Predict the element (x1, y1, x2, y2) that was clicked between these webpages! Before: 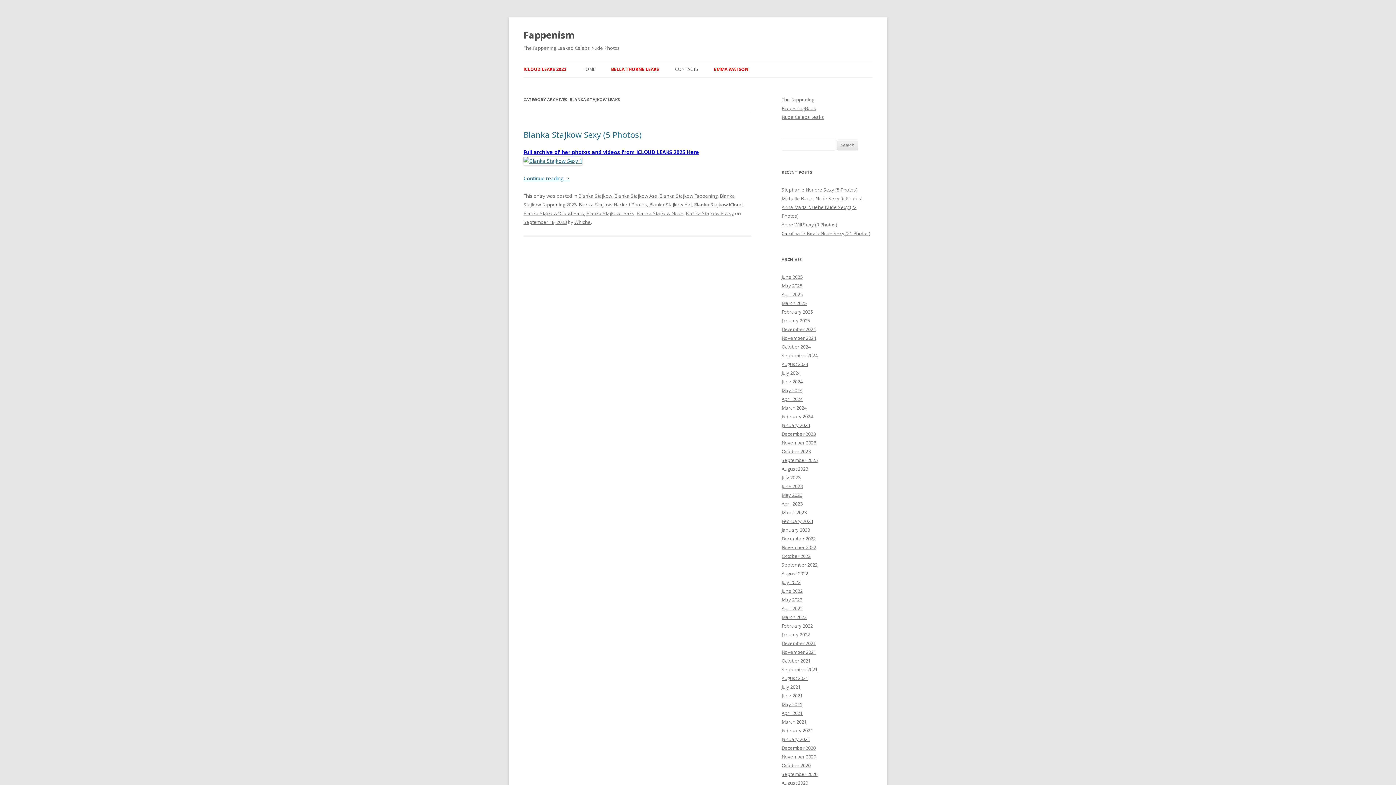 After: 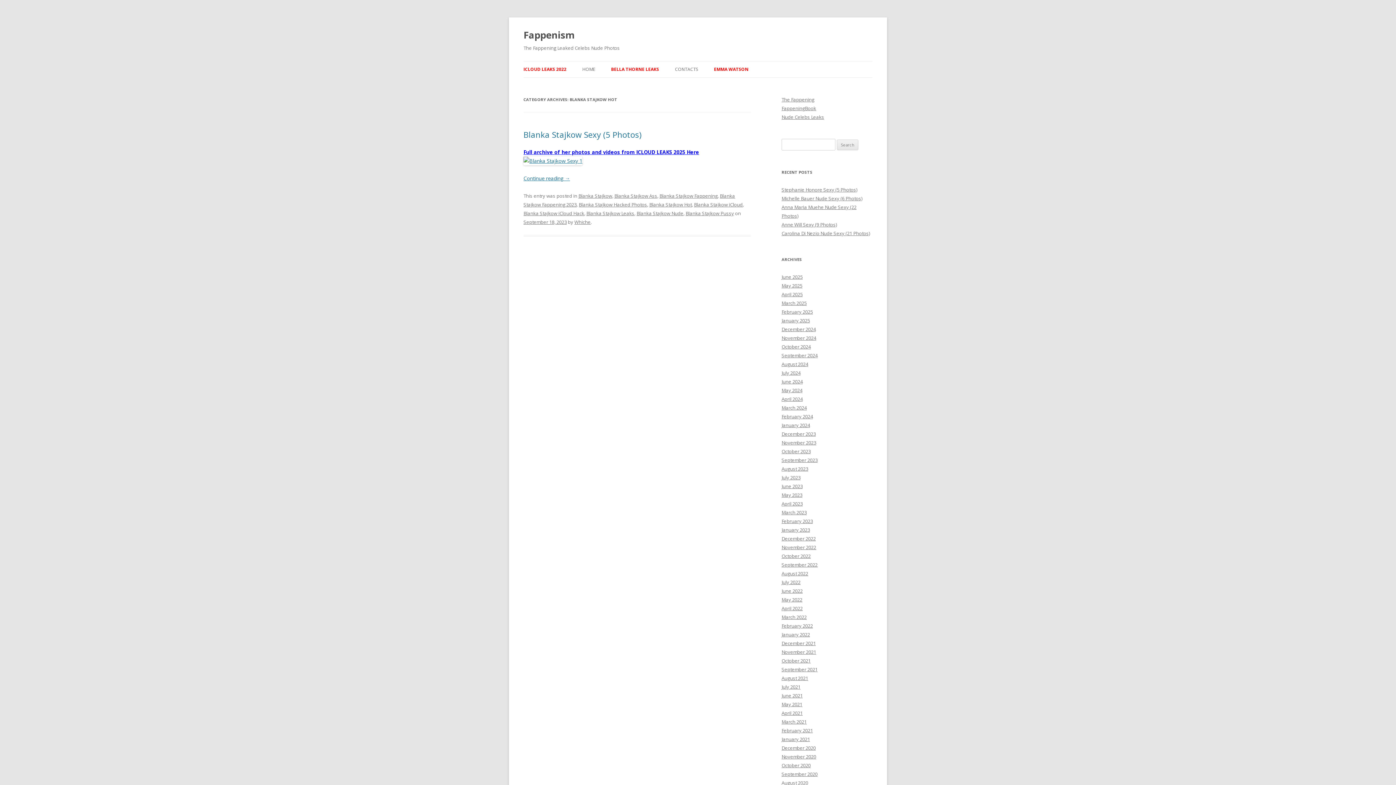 Action: bbox: (649, 201, 692, 208) label: Blanka Stajkow Hot